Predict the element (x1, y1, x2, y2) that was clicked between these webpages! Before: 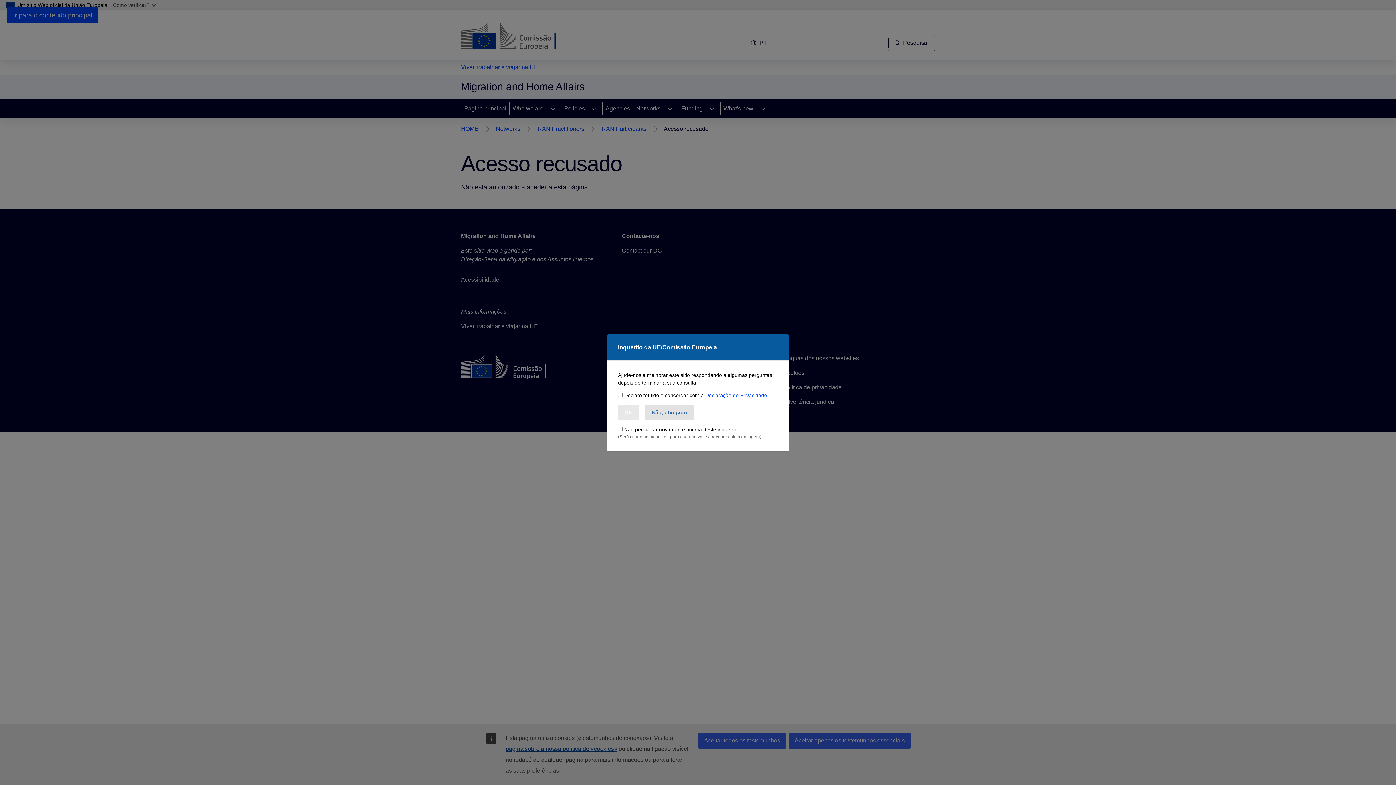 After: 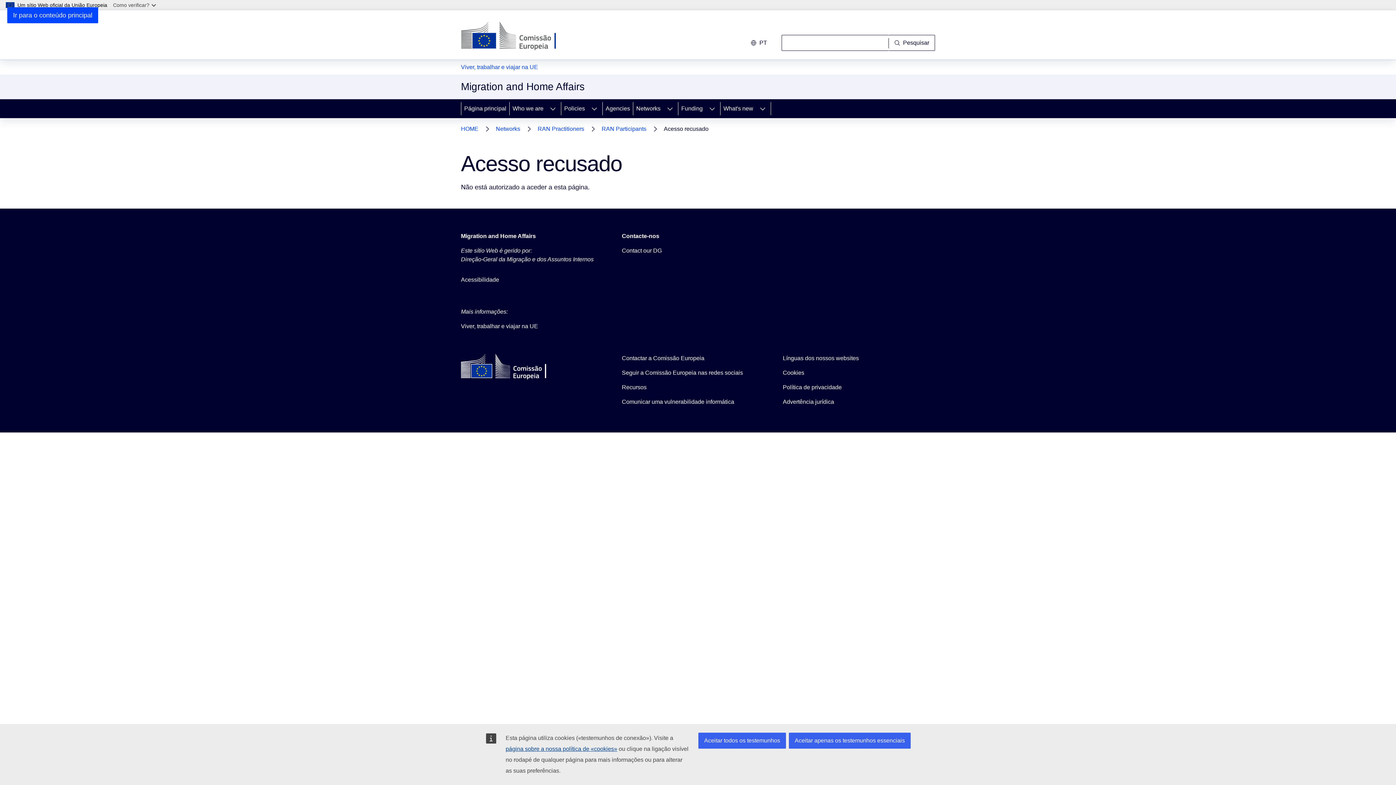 Action: label: Não, obrigado bbox: (645, 405, 693, 420)